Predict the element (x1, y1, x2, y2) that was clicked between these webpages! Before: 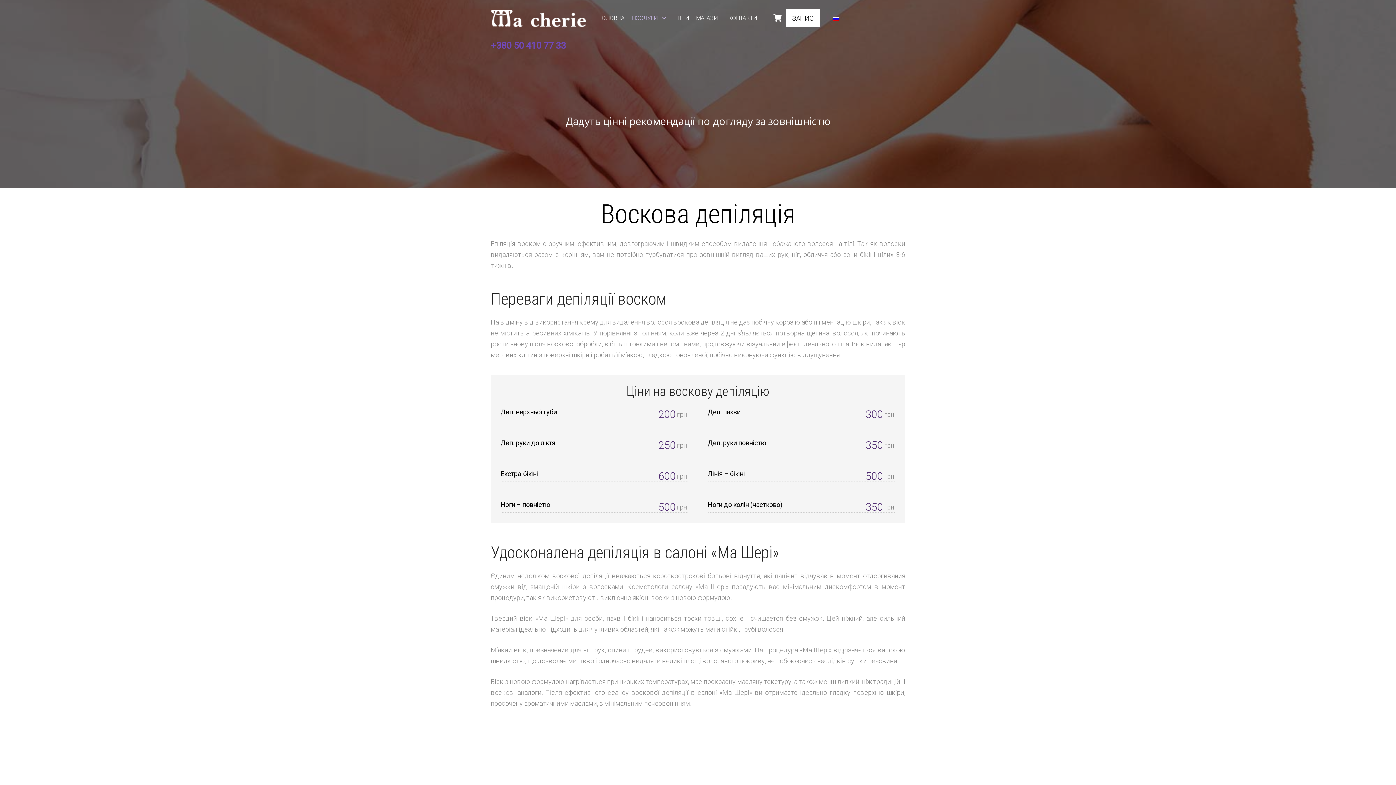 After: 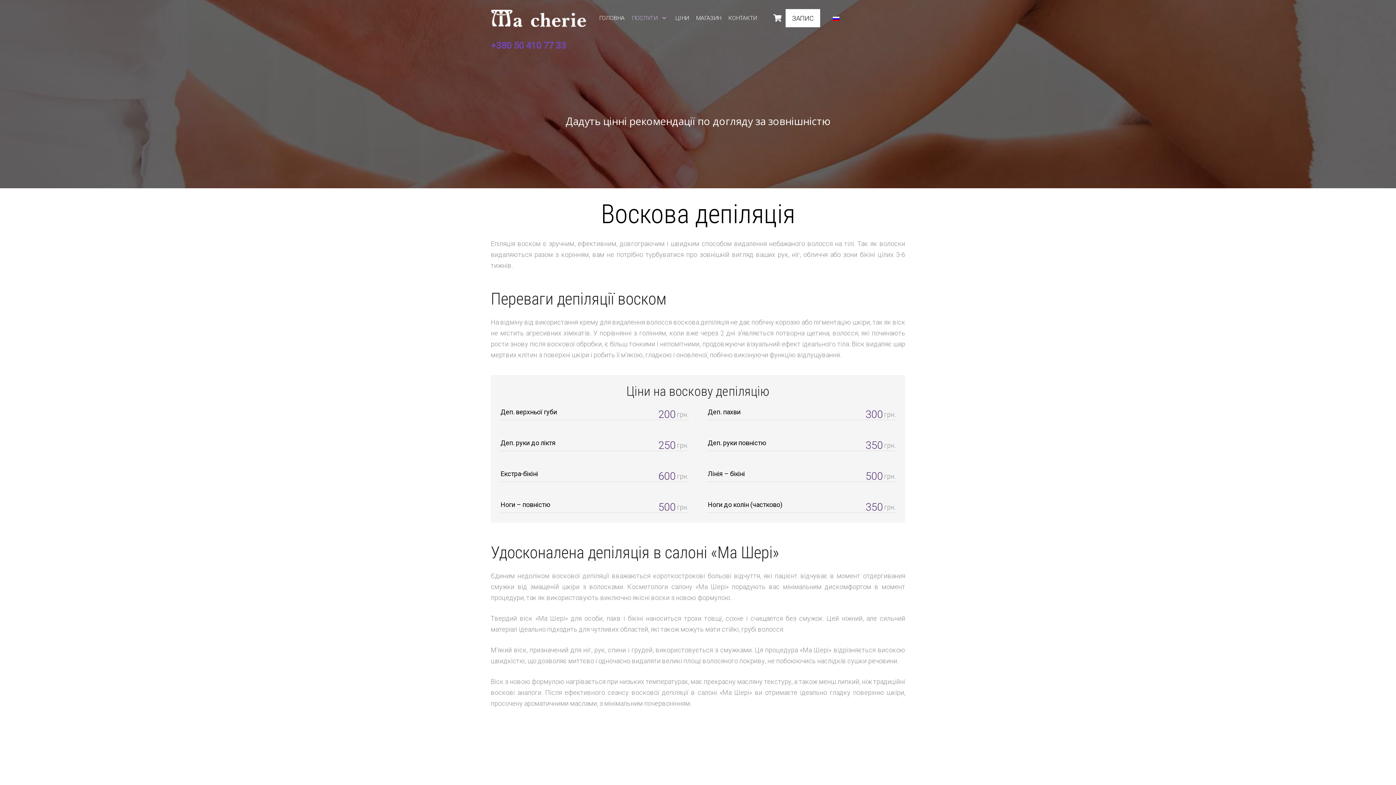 Action: label: Екстра-бікіні bbox: (500, 470, 538, 477)